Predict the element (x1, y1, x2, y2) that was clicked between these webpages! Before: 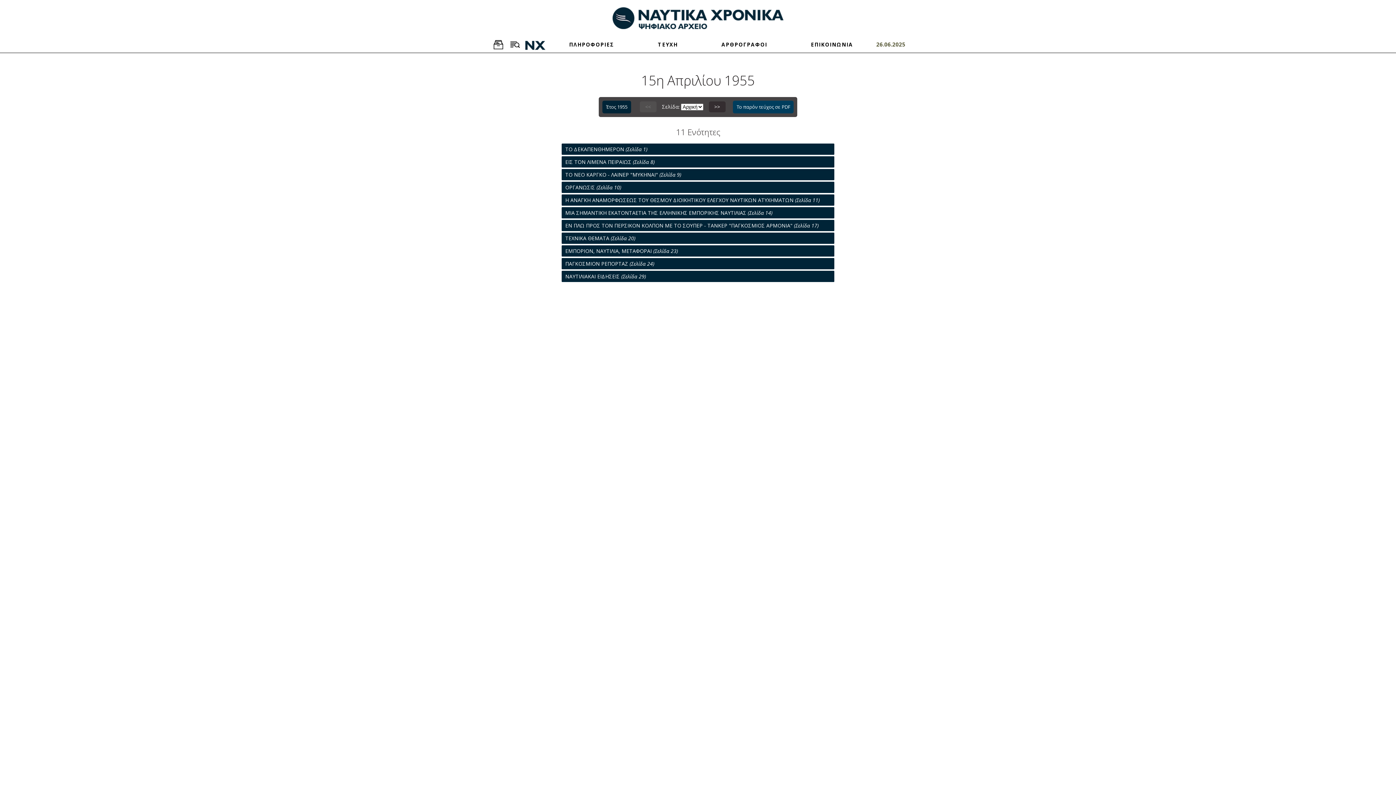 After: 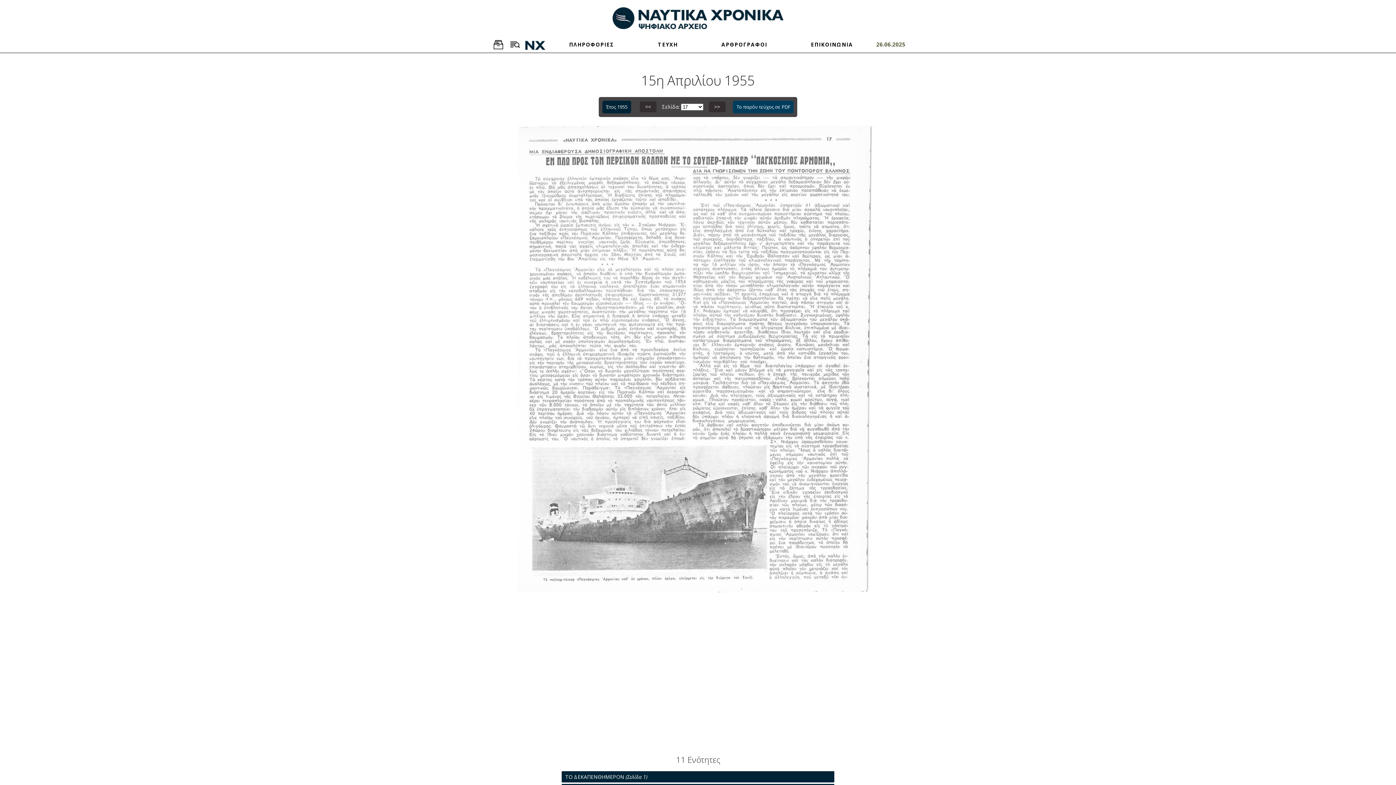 Action: label: ΕΝ ΠΛΩ ΠΡΟΣ ΤΟΝ ΠΕΡΣΙΚΟΝ ΚΟΛΠΟΝ ΜΕ ΤΟ ΣΟΥΠΕΡ - ΤΑΝΚΕΡ "ΠΑΓΚΟΣΜΙΟΣ ΑΡΜΟΝΙΑ" (Σελίδα 17) bbox: (561, 220, 834, 231)